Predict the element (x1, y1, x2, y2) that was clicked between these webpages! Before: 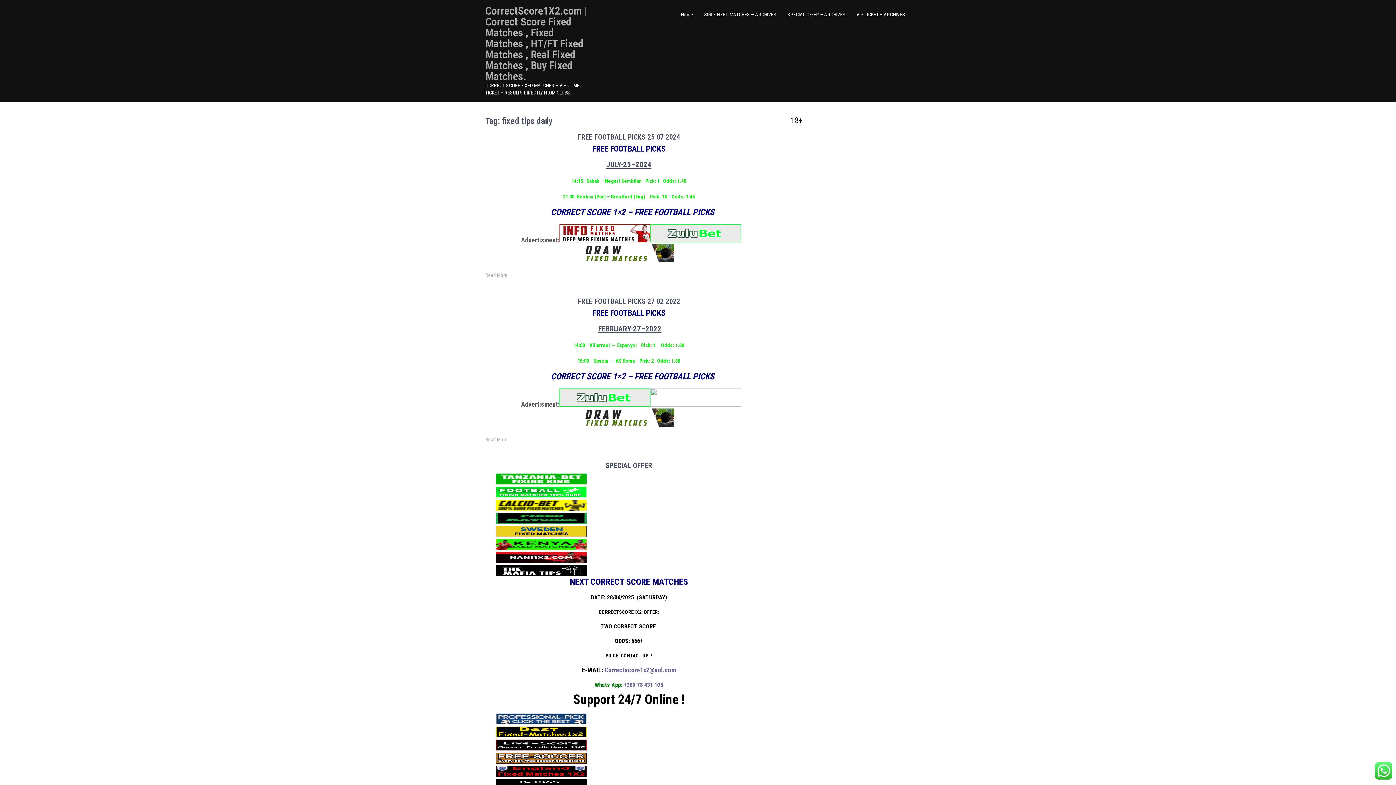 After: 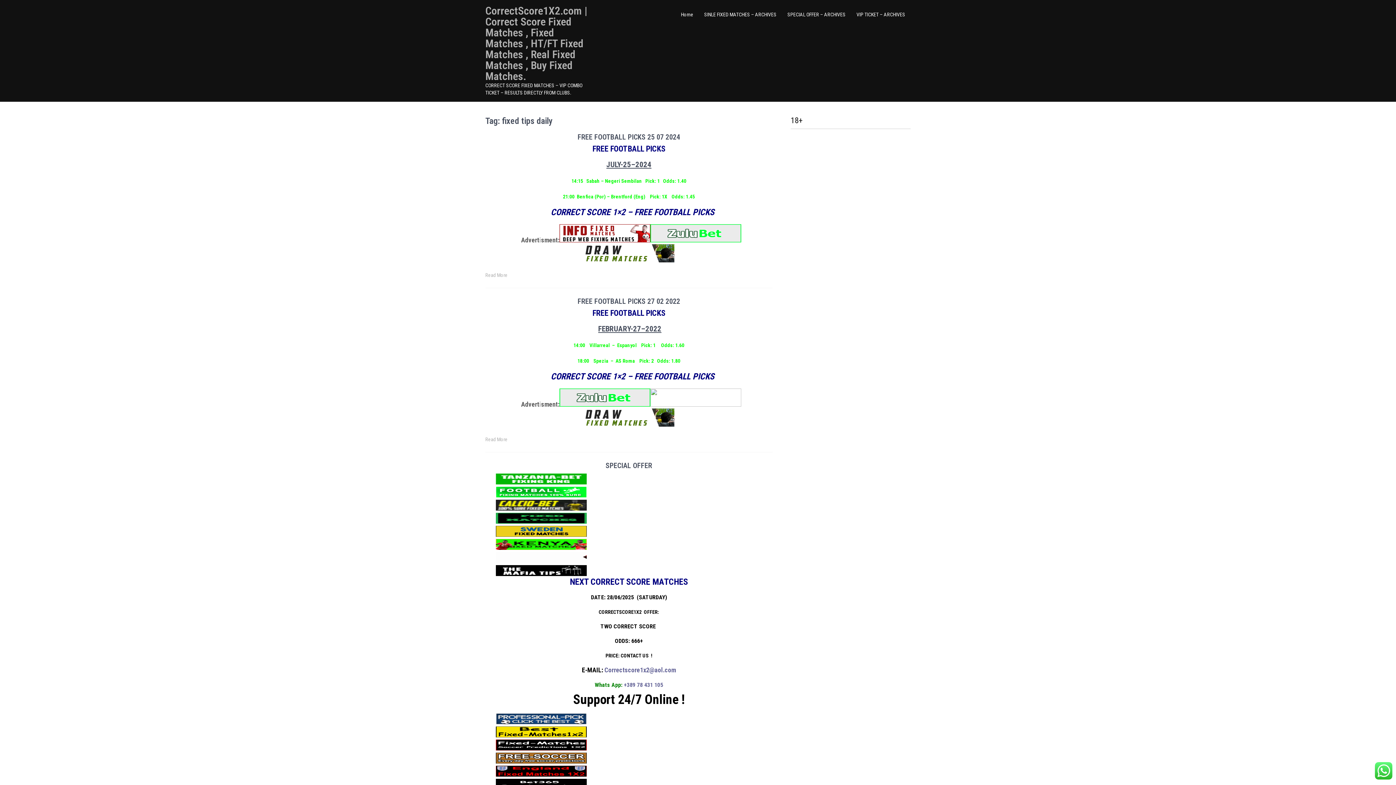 Action: bbox: (496, 480, 586, 485)